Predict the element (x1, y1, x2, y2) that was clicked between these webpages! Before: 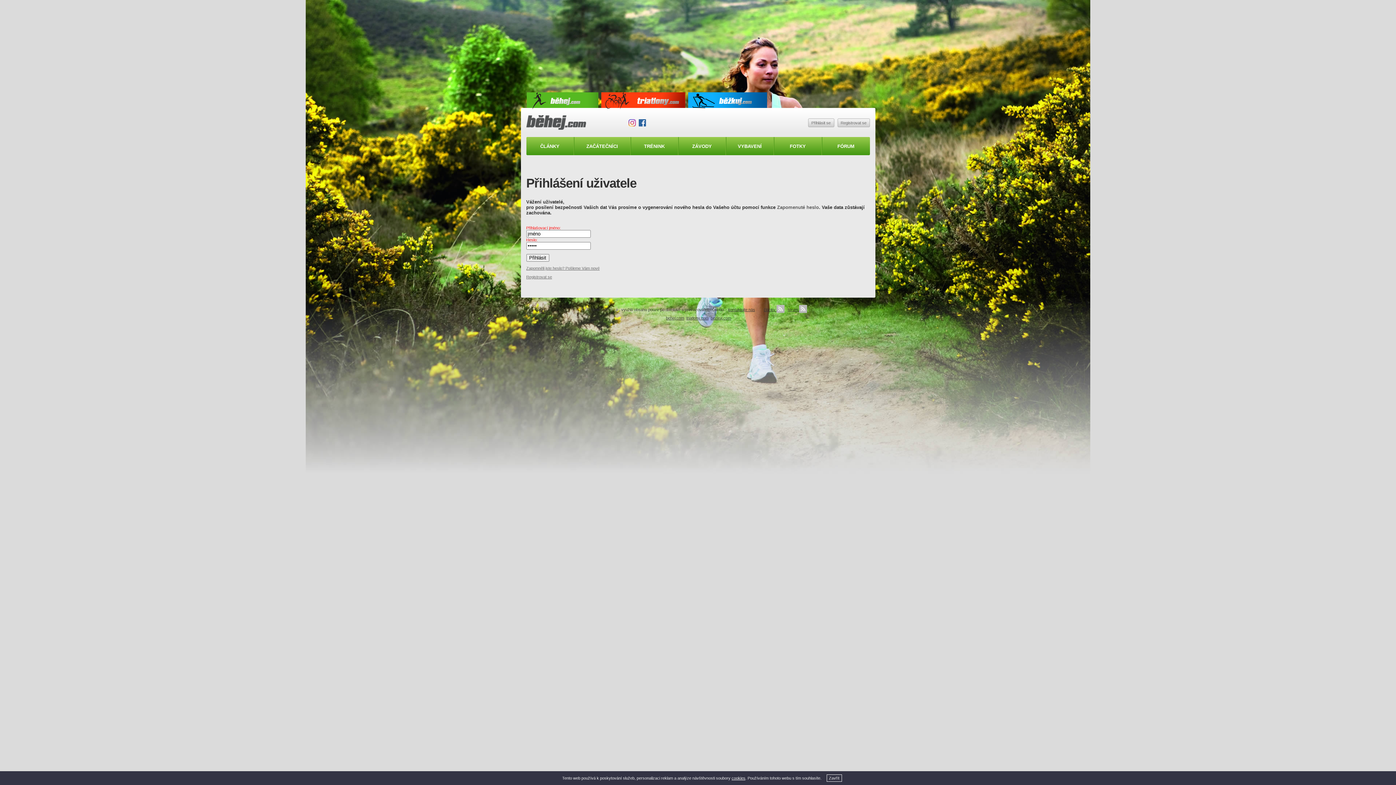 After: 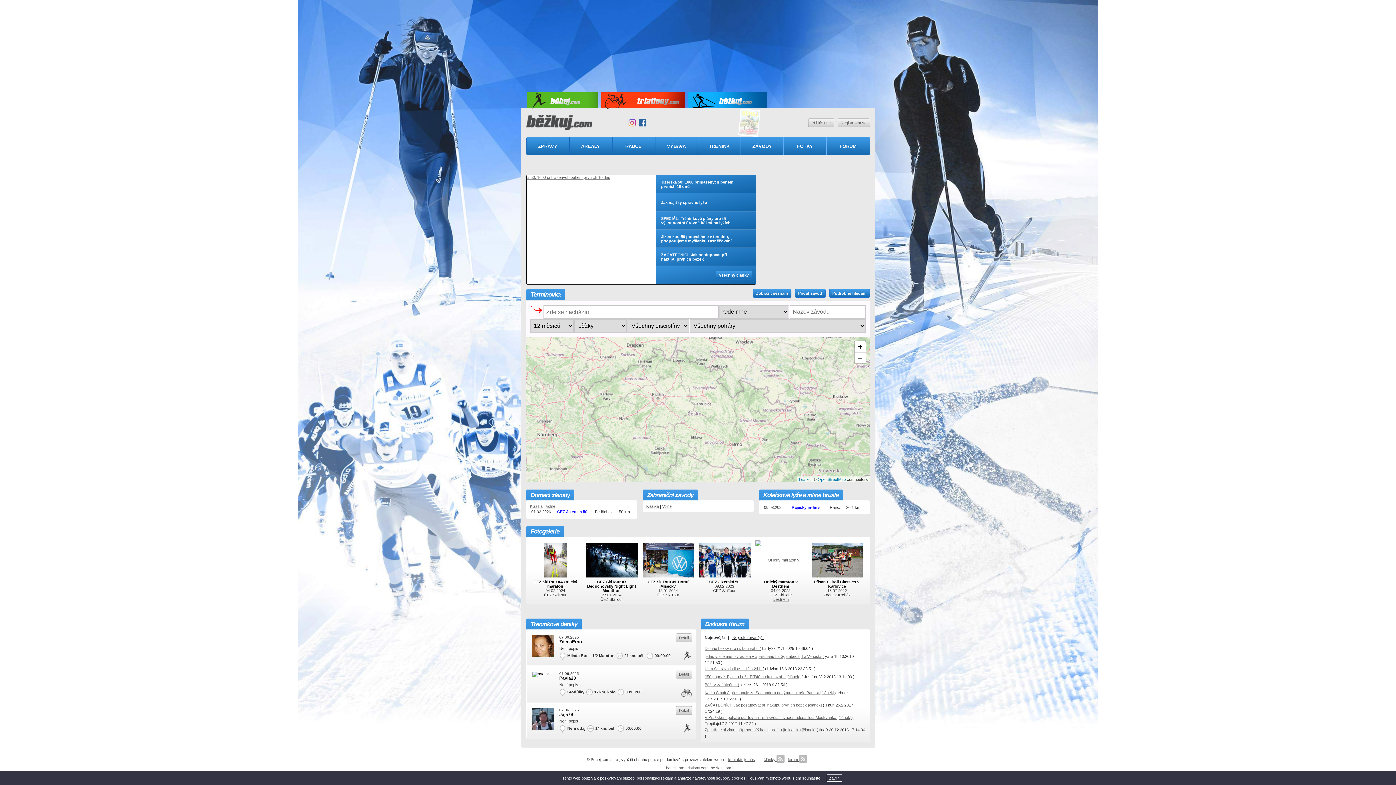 Action: label: bezkuj.com bbox: (710, 316, 731, 320)